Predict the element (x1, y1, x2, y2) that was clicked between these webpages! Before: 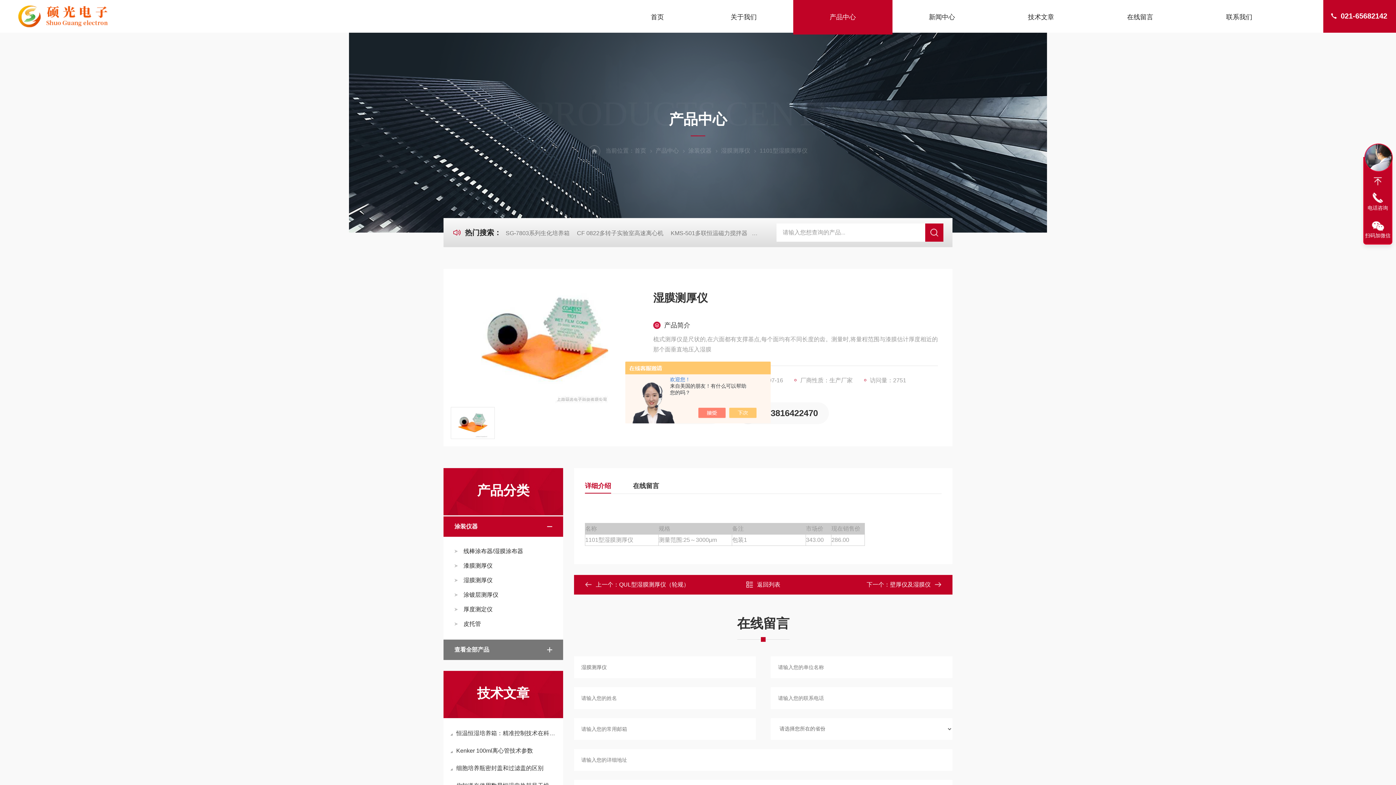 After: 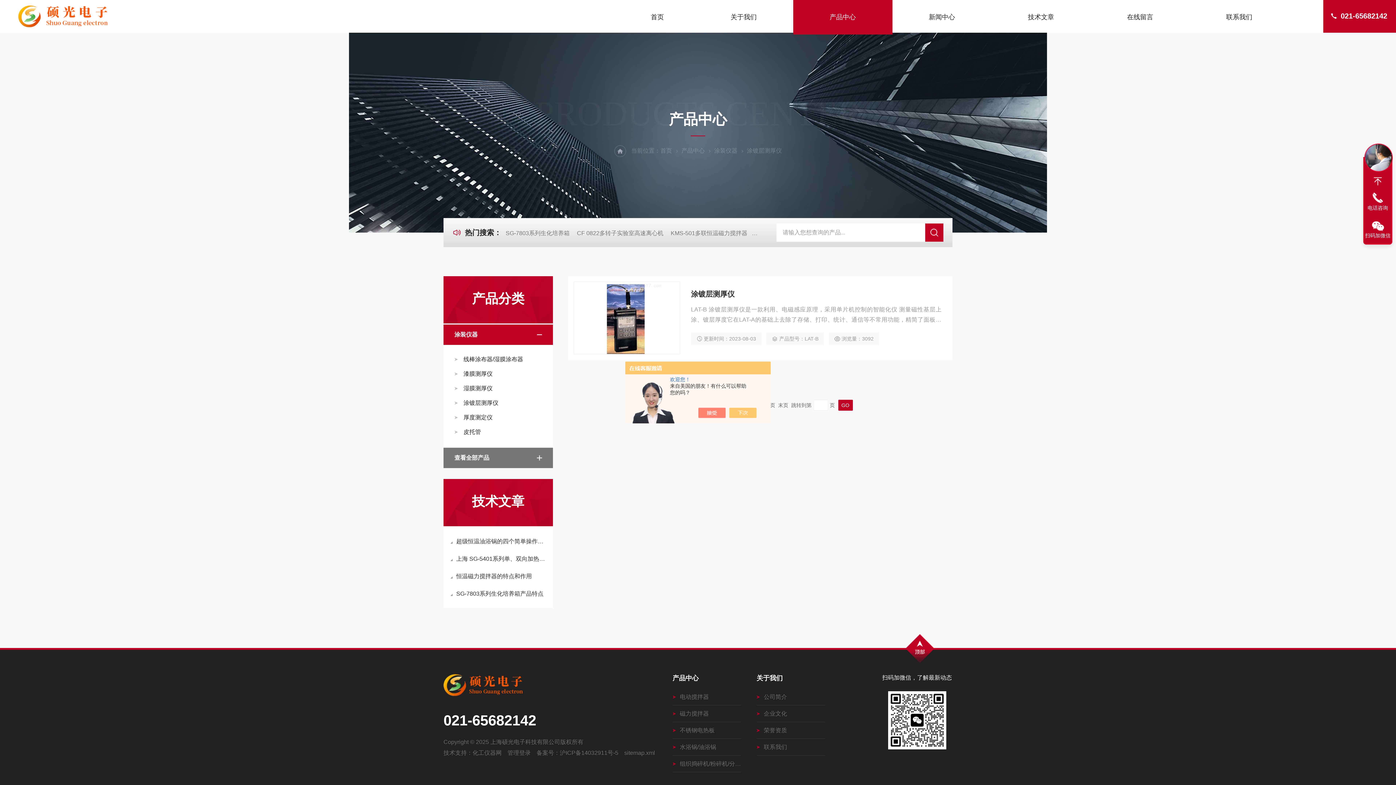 Action: bbox: (454, 588, 556, 602) label: 涂镀层测厚仪